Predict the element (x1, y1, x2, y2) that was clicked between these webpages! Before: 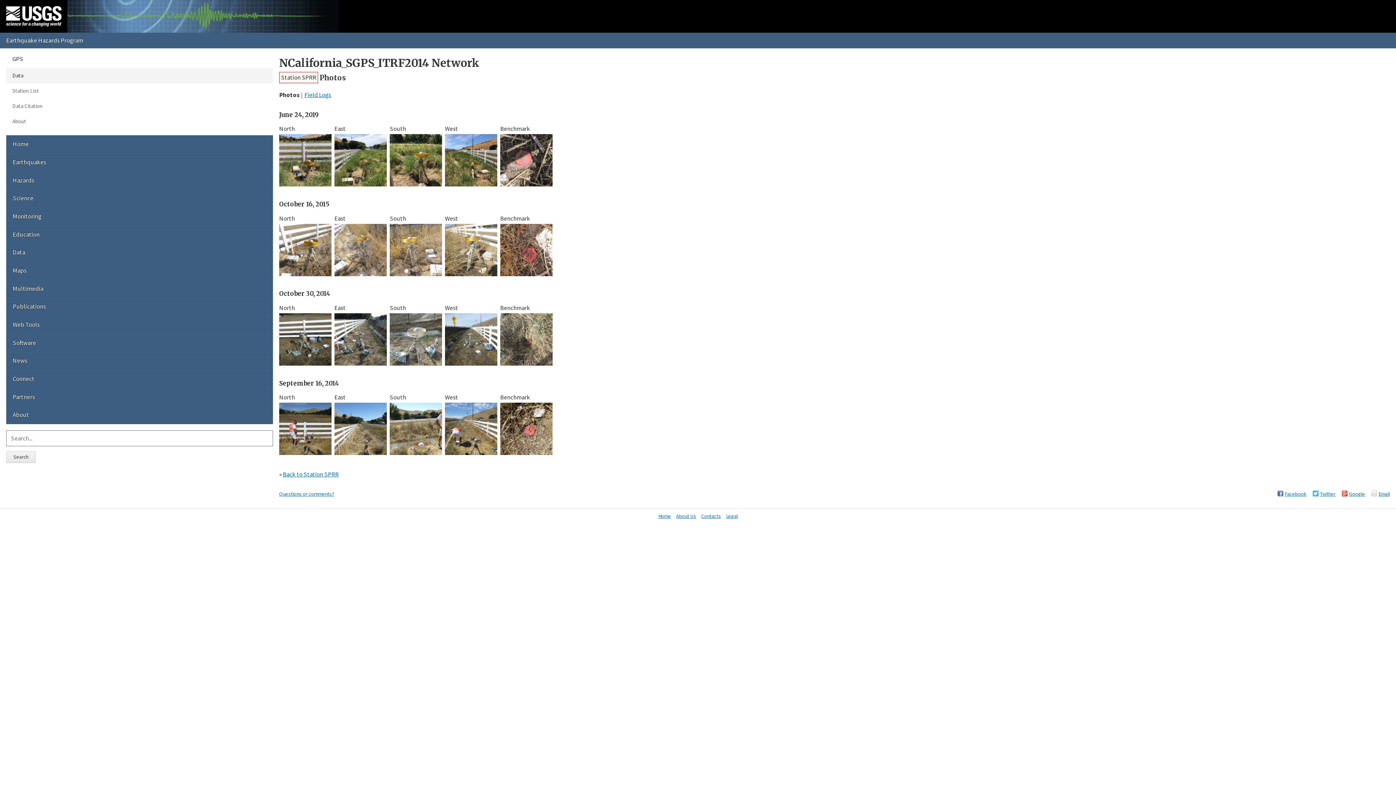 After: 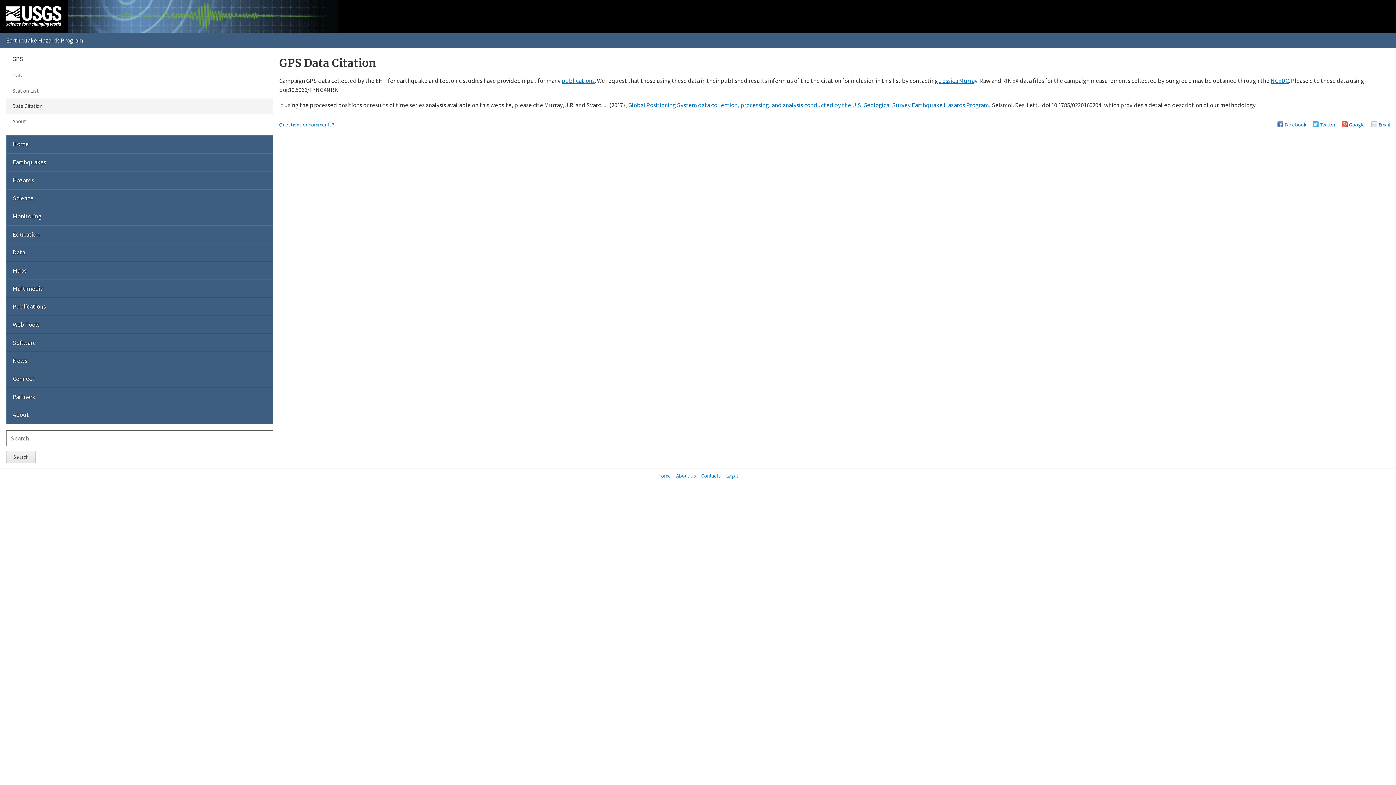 Action: label: Data Citation bbox: (6, 98, 273, 113)